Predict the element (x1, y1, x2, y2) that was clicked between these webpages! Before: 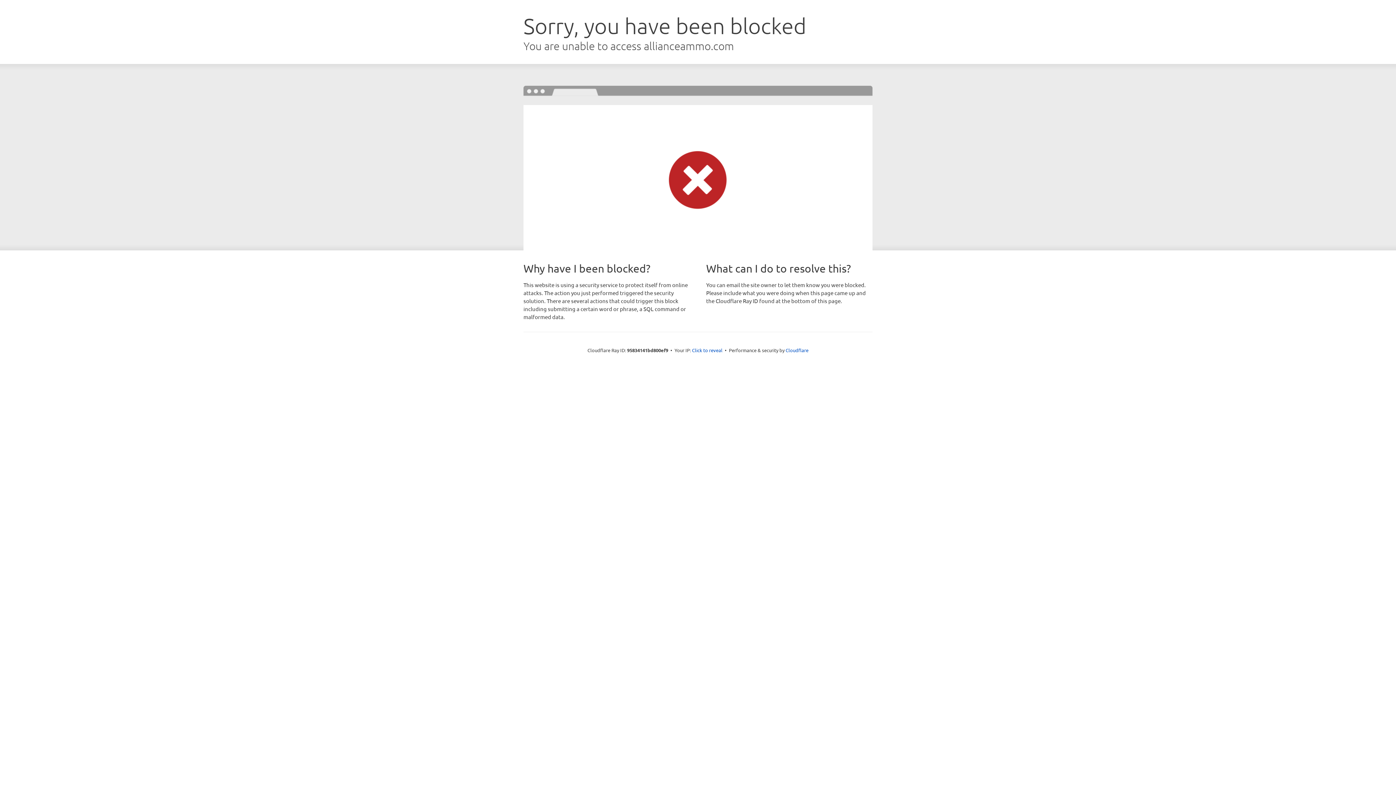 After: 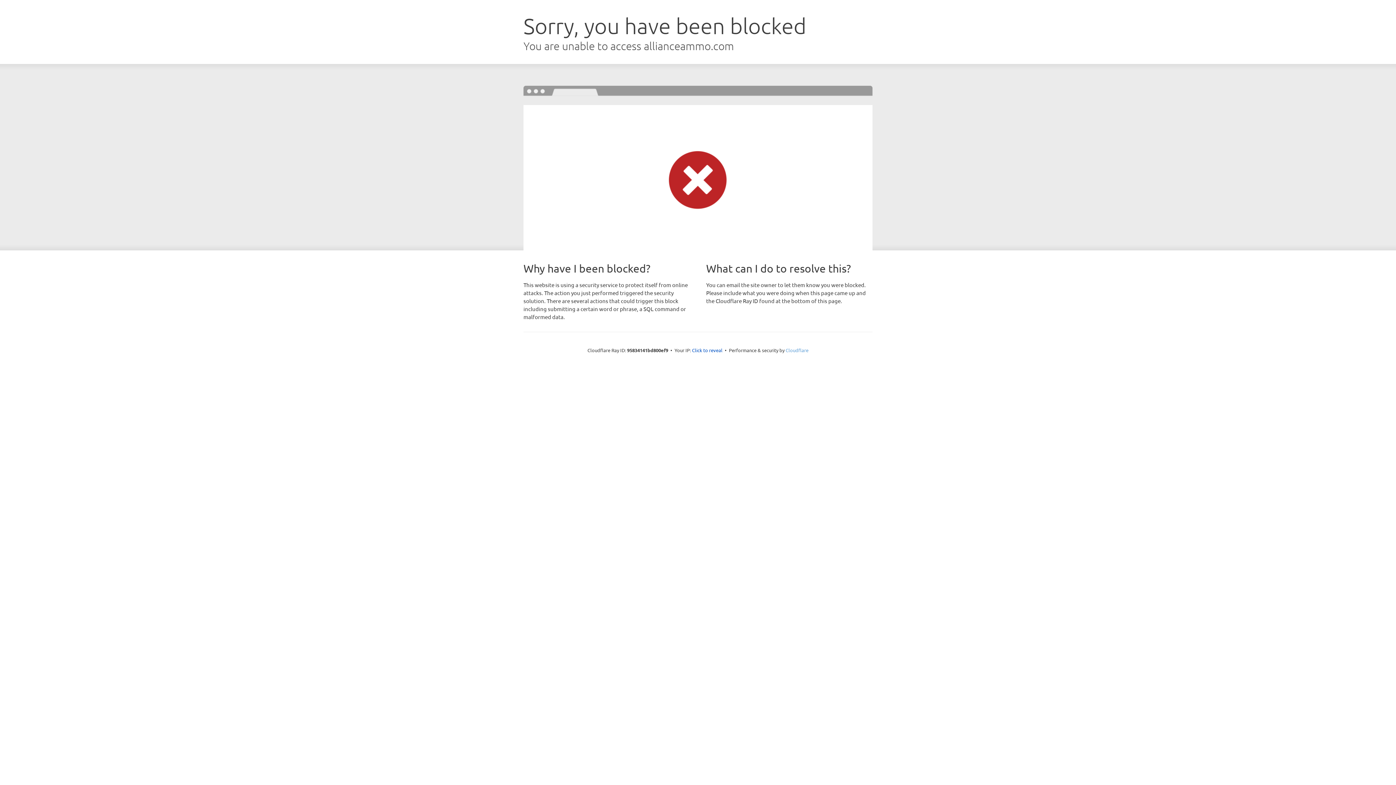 Action: bbox: (785, 347, 808, 353) label: Cloudflare